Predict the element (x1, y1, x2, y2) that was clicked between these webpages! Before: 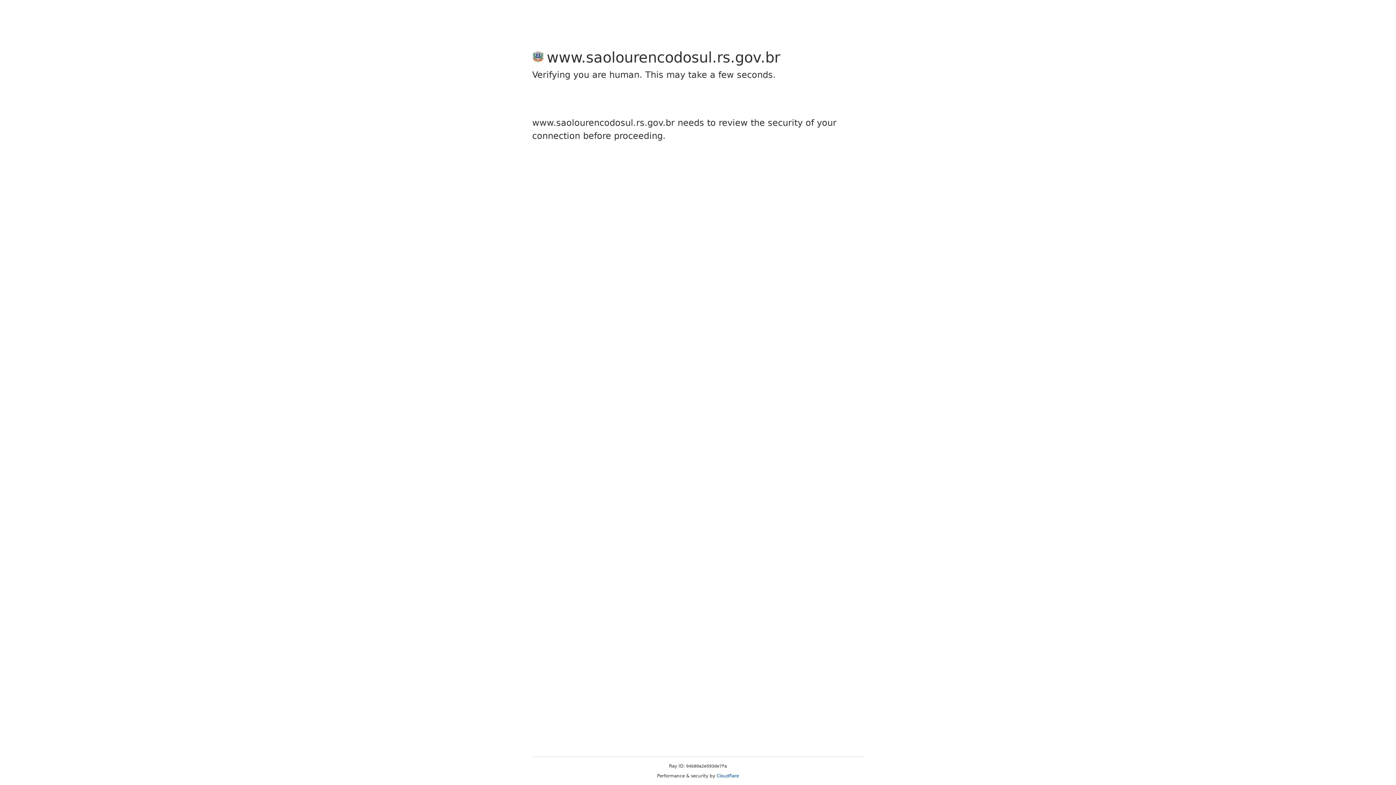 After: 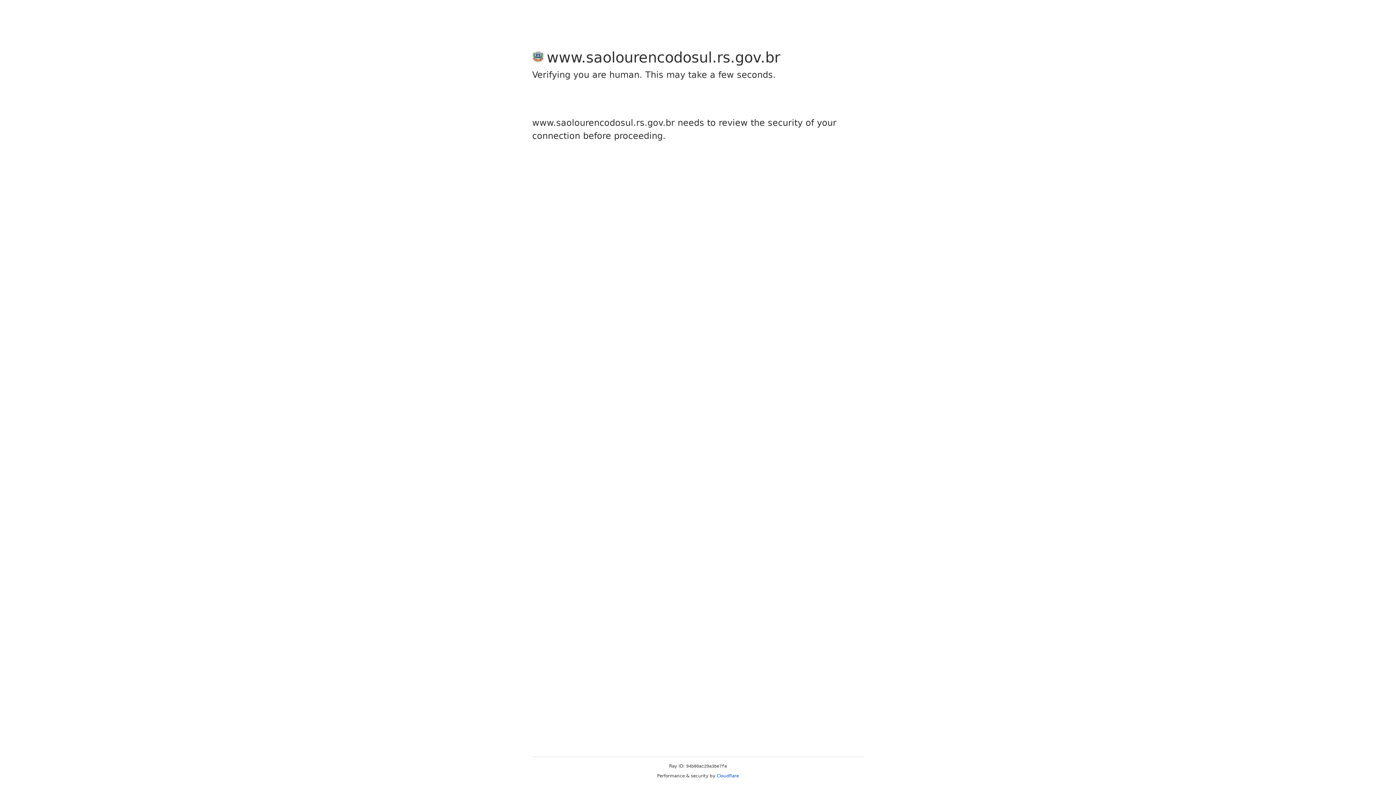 Action: label: Cloudflare bbox: (716, 773, 739, 778)